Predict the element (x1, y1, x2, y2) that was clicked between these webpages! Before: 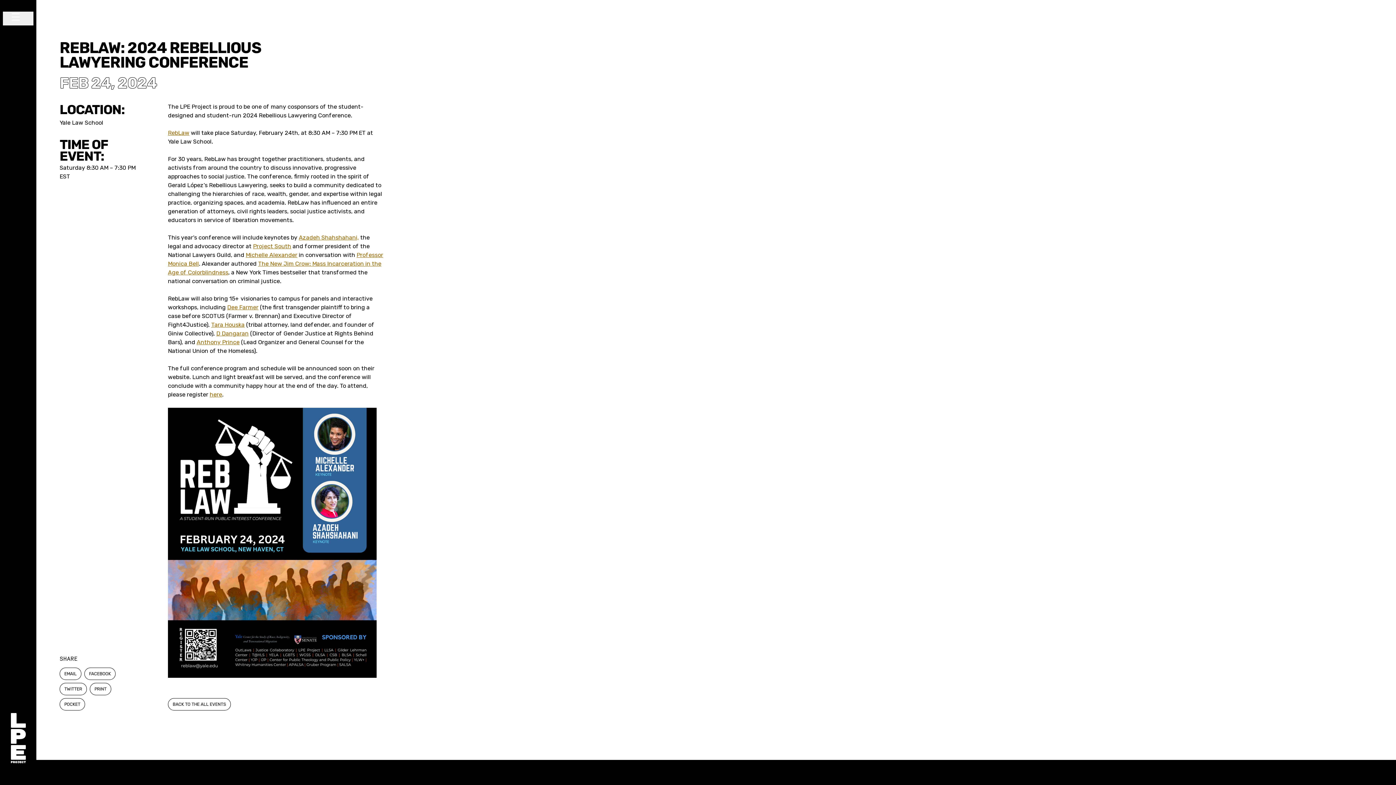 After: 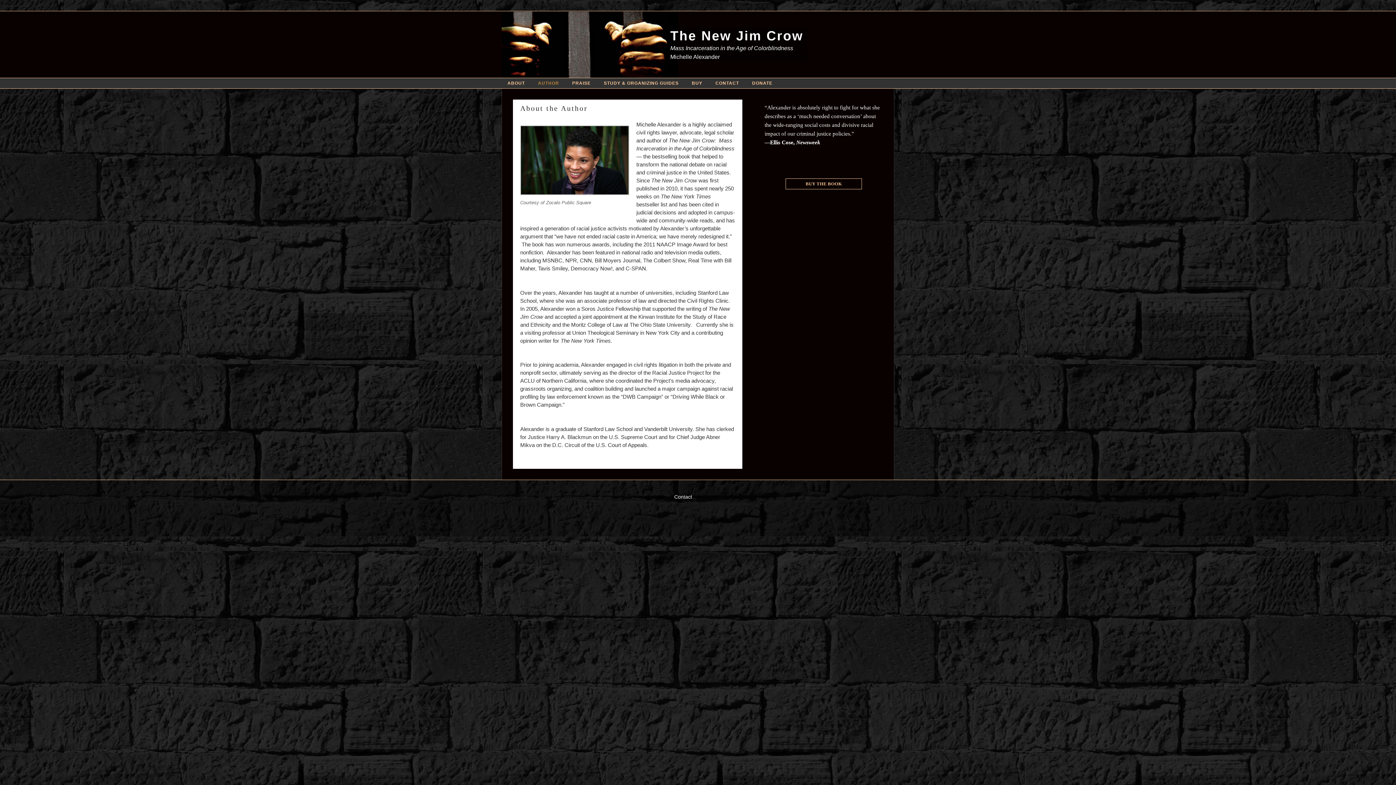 Action: bbox: (245, 251, 297, 258) label: Michelle Alexander